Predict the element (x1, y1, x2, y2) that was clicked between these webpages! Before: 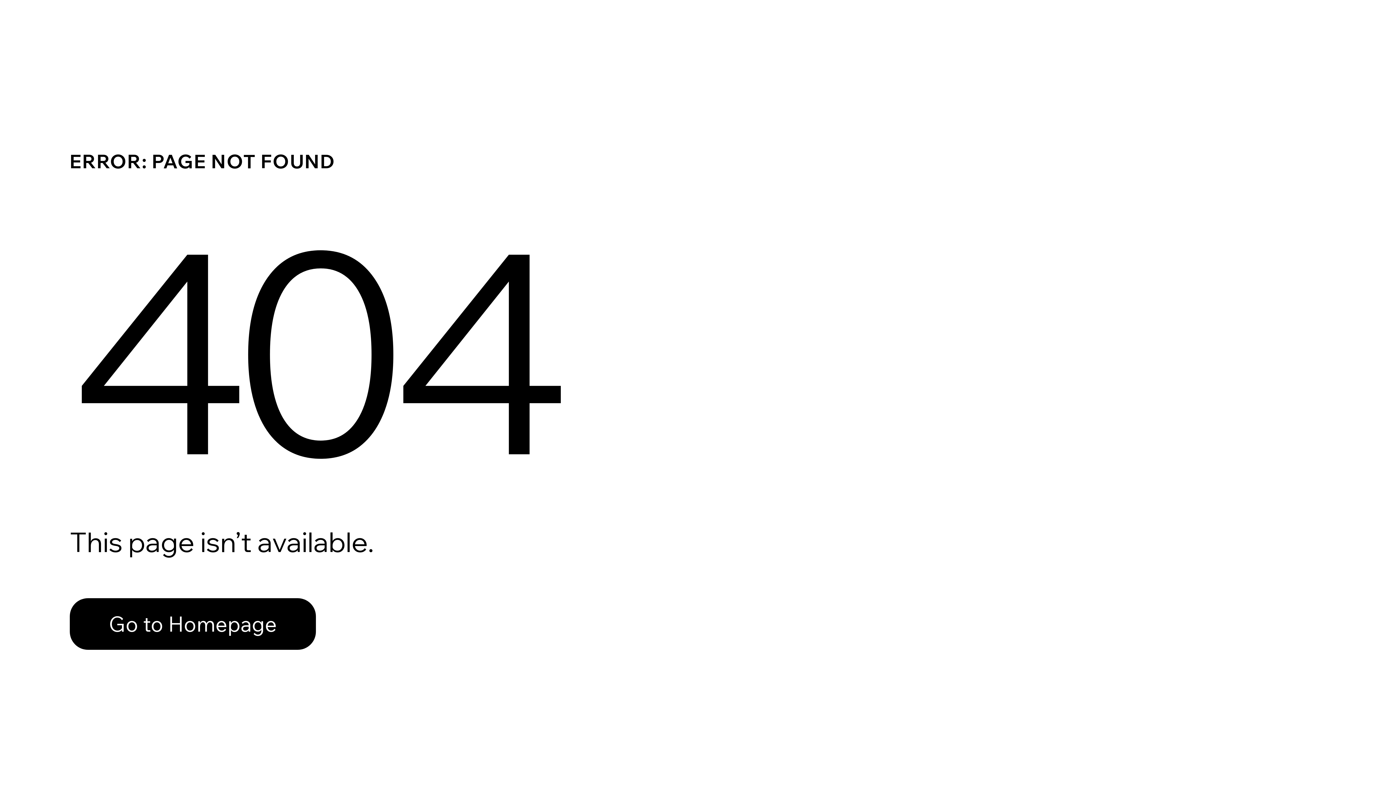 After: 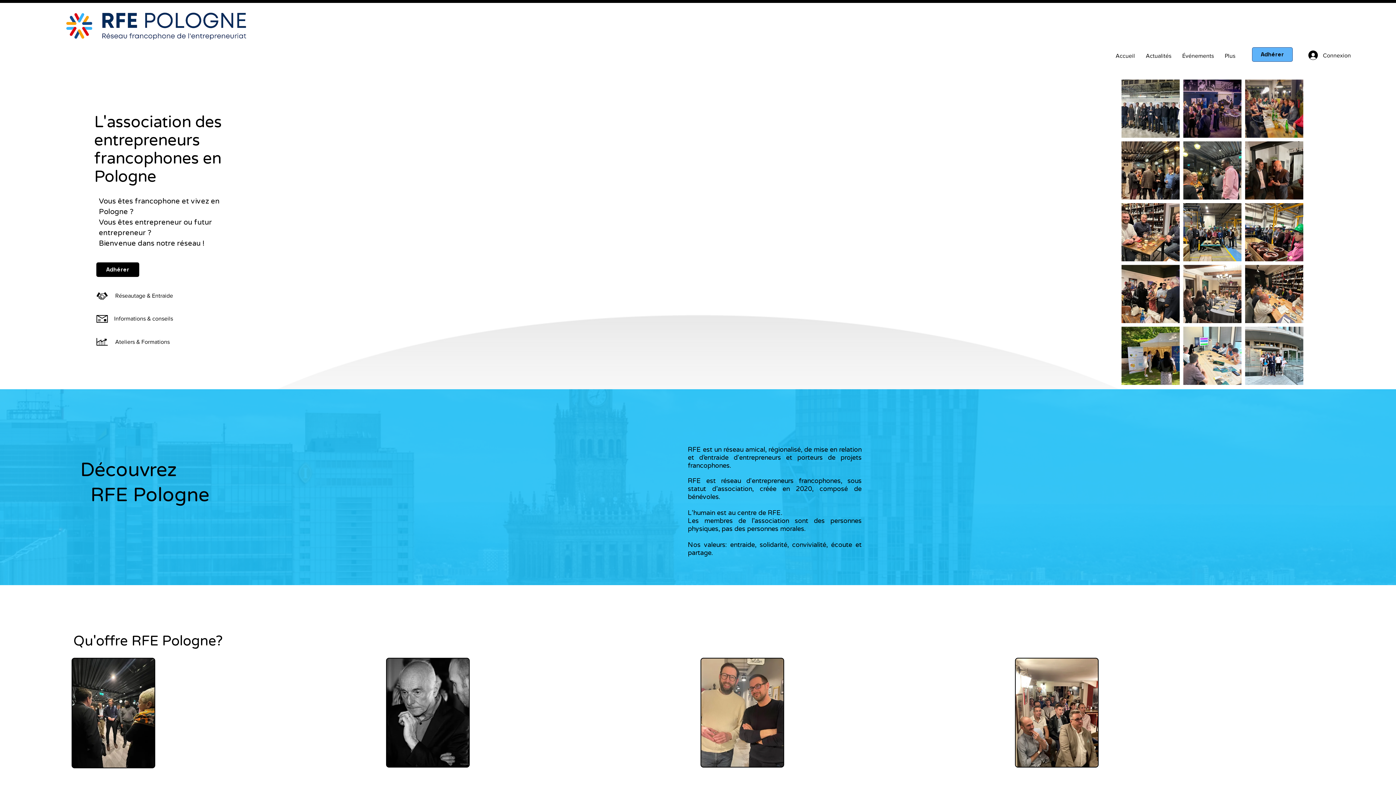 Action: label: Go to Homepage bbox: (69, 598, 316, 650)